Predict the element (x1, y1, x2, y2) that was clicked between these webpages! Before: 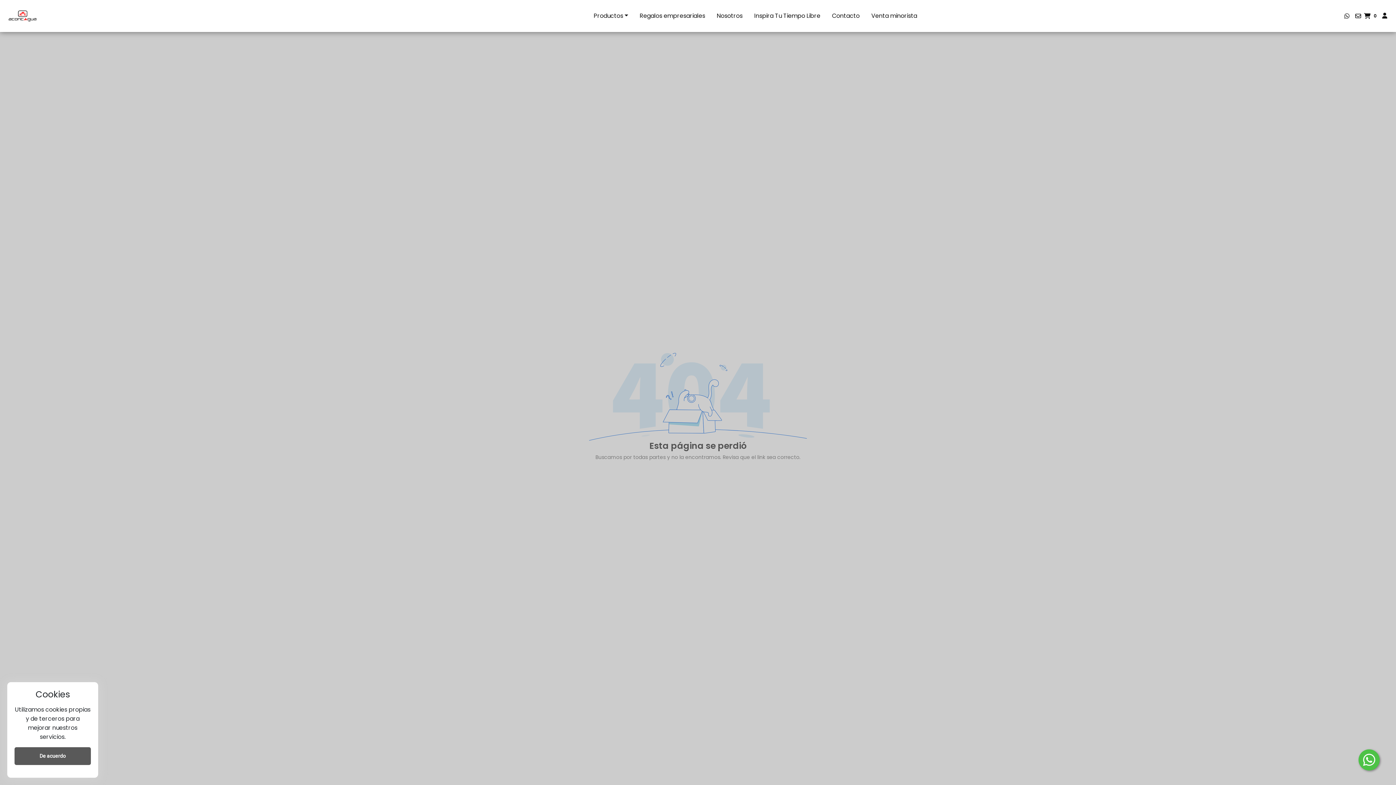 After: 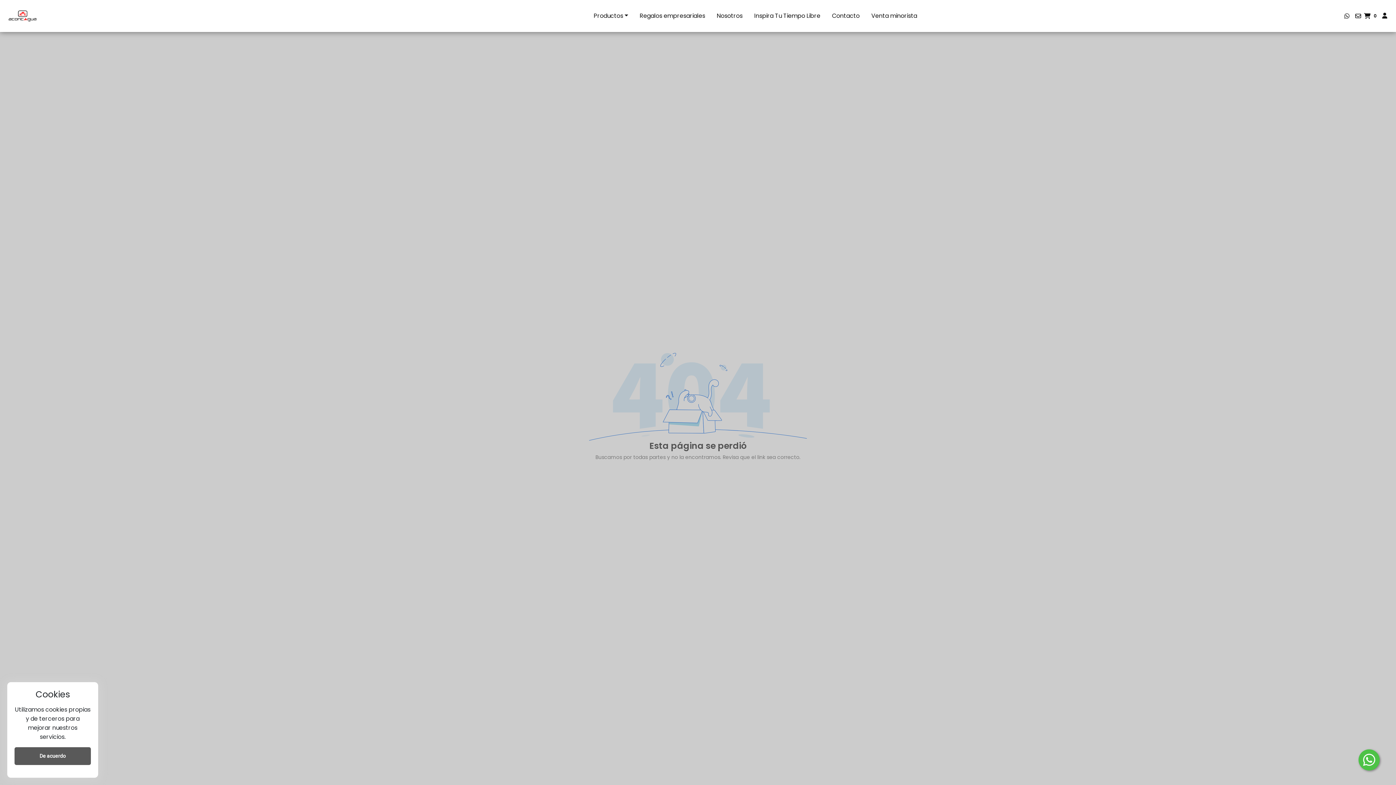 Action: bbox: (1352, 12, 1364, 20)